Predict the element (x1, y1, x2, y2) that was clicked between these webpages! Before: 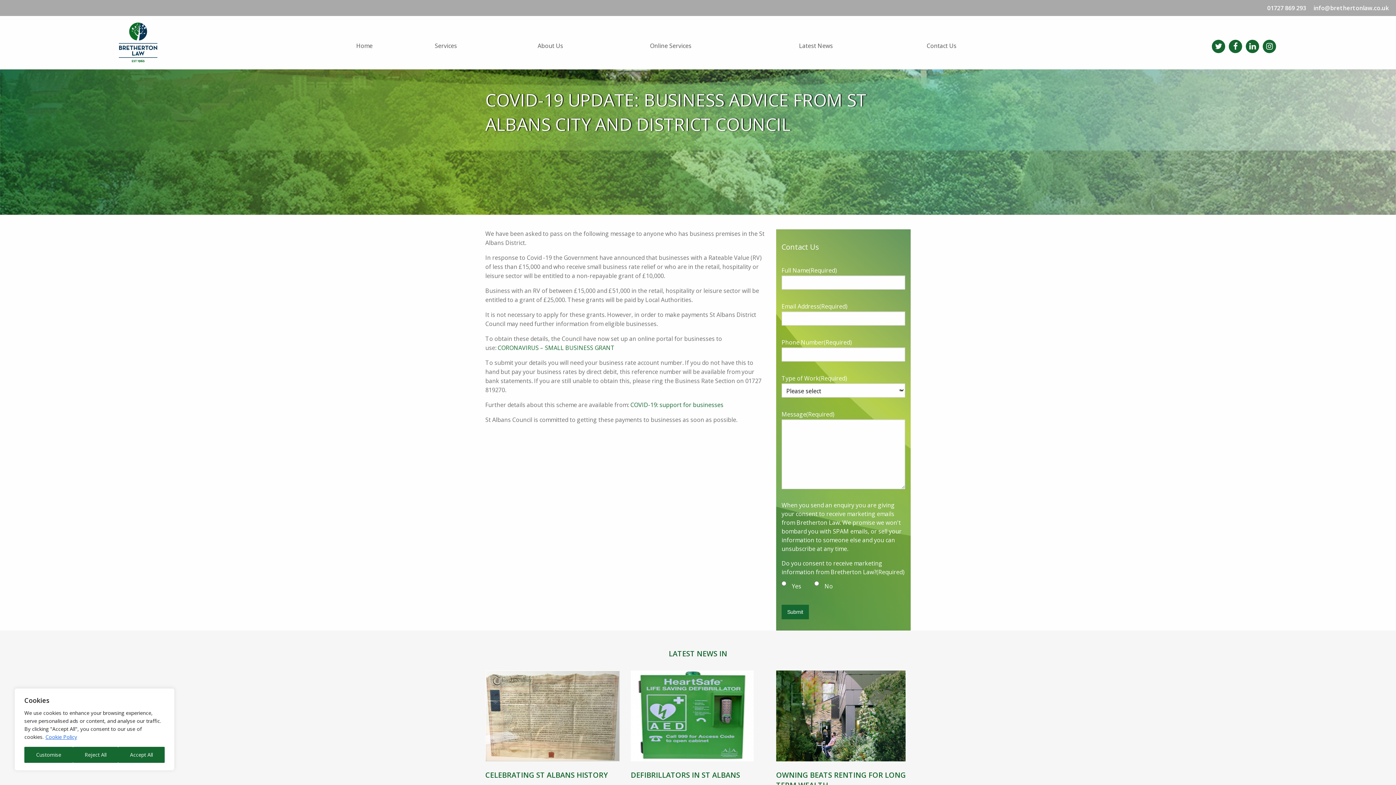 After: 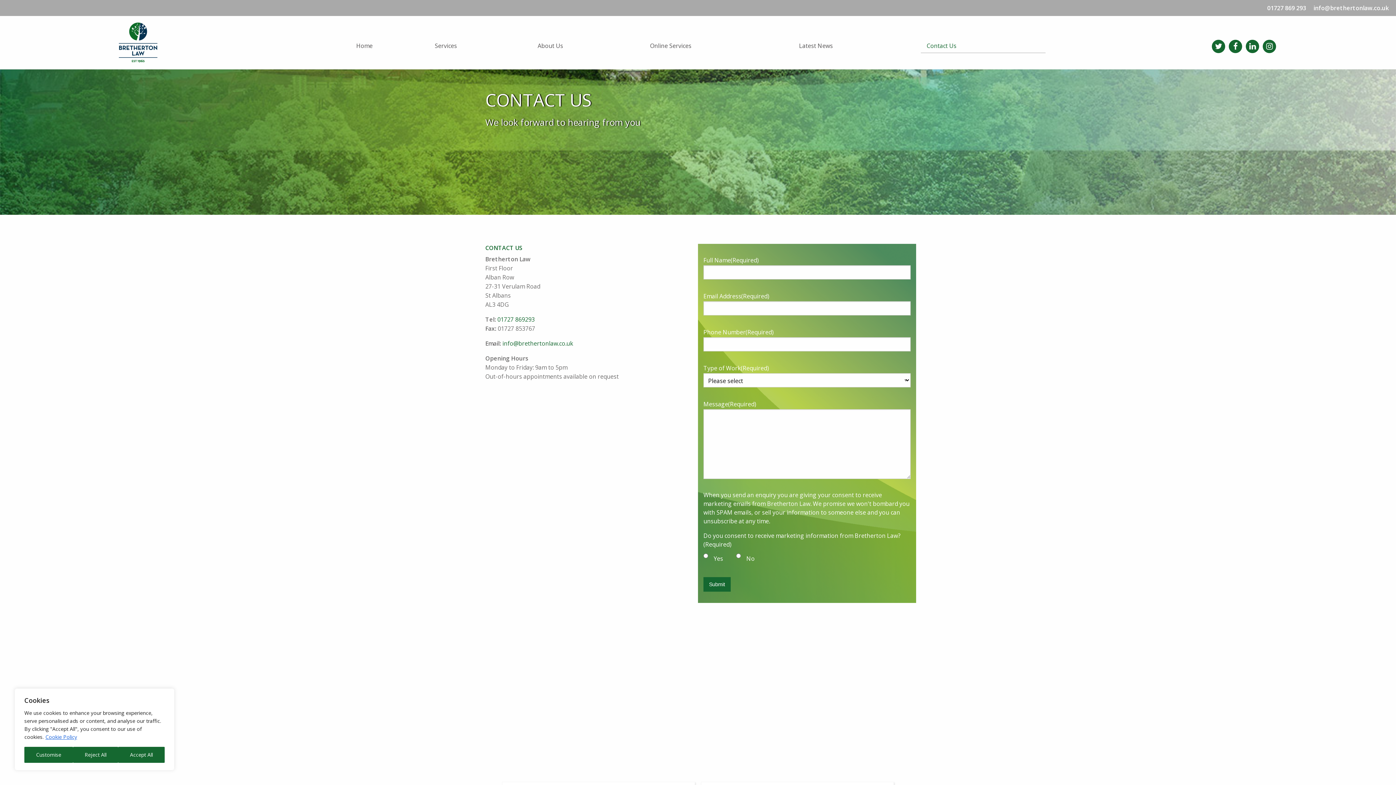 Action: label: Contact Us bbox: (921, 38, 1045, 52)